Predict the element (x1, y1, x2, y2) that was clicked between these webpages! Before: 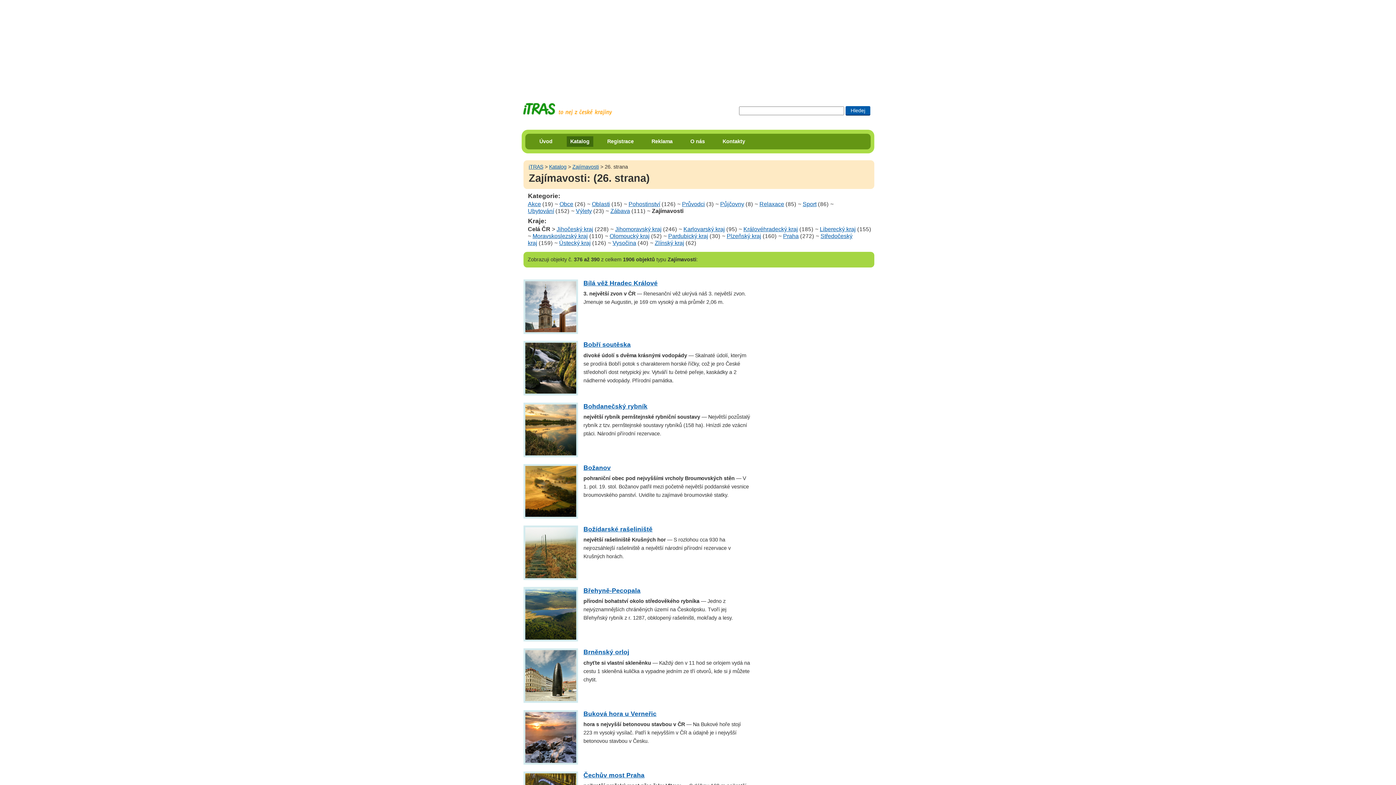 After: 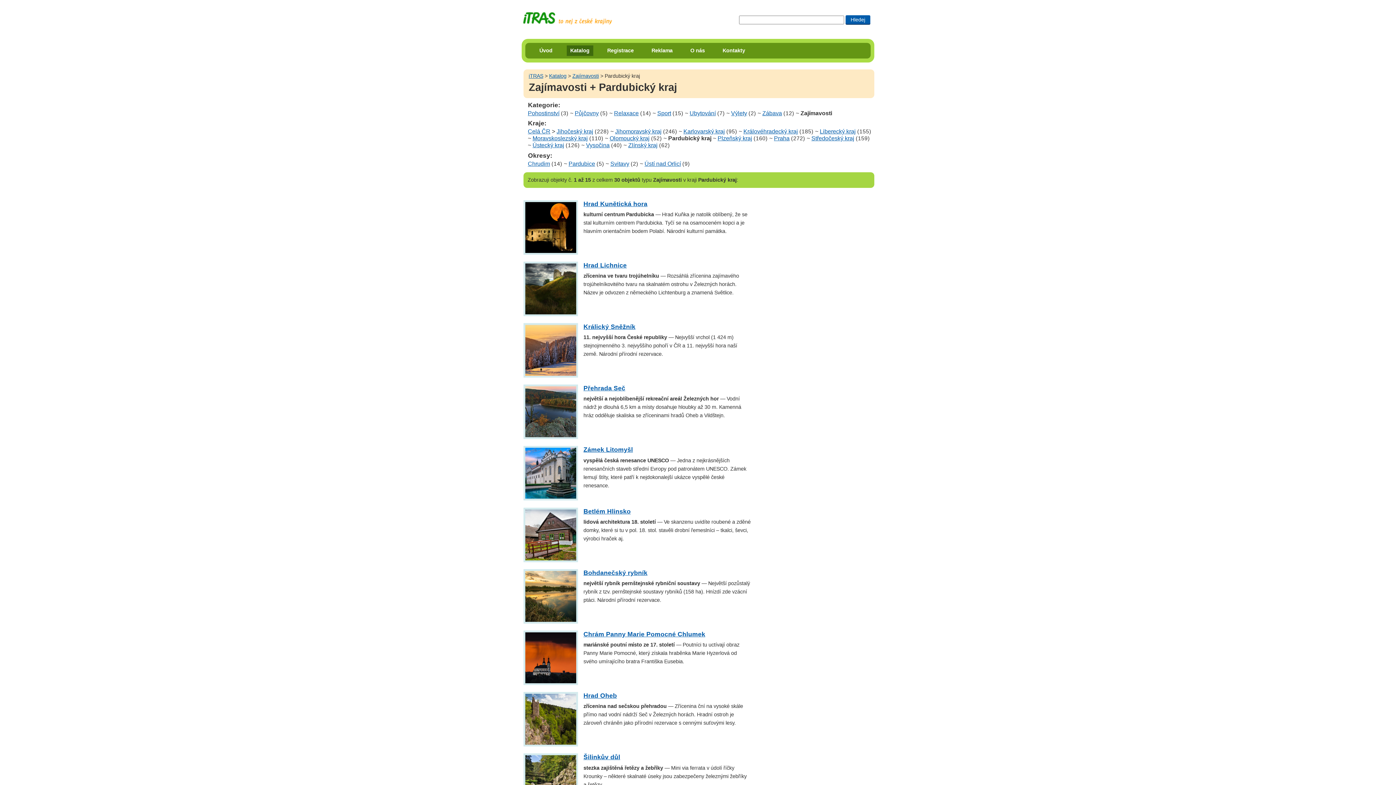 Action: label: Pardubický kraj bbox: (668, 233, 708, 239)